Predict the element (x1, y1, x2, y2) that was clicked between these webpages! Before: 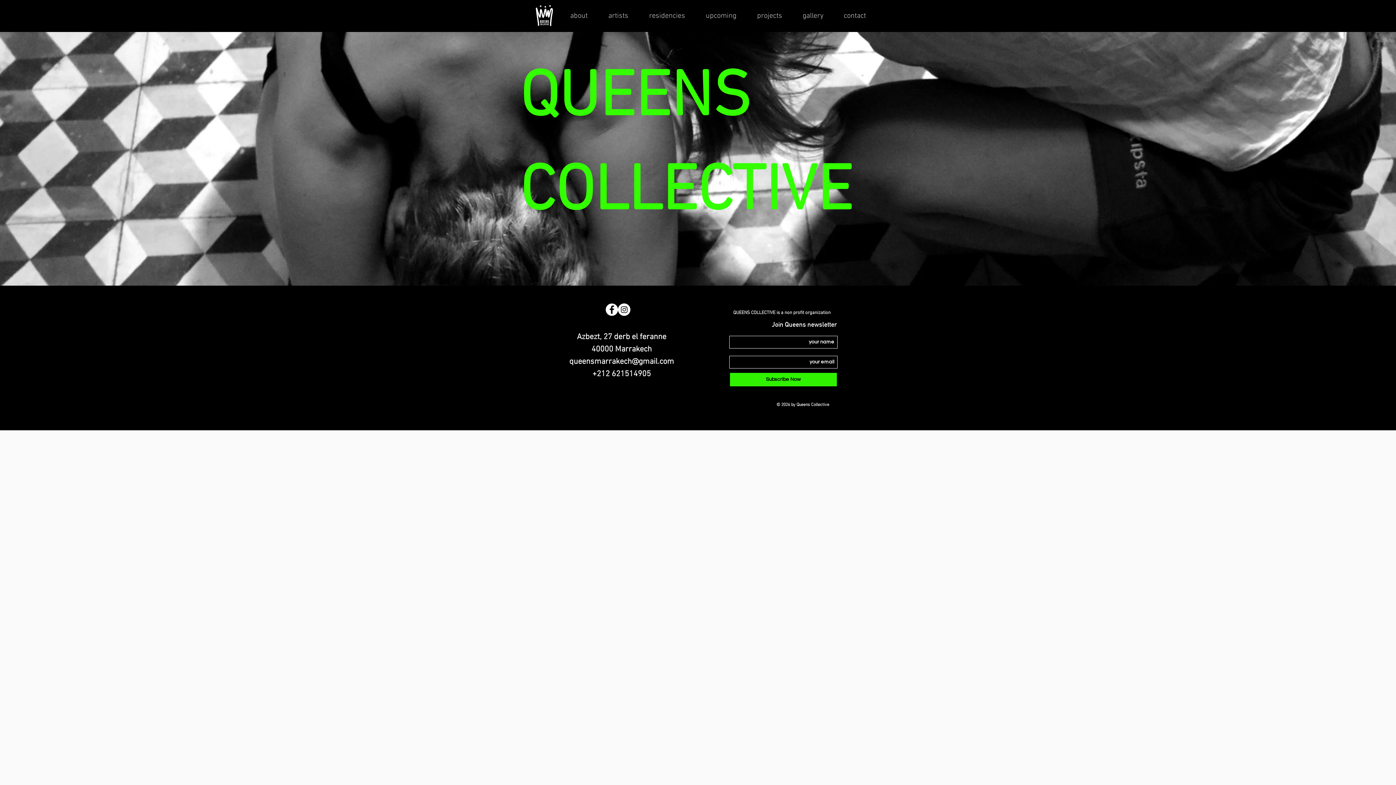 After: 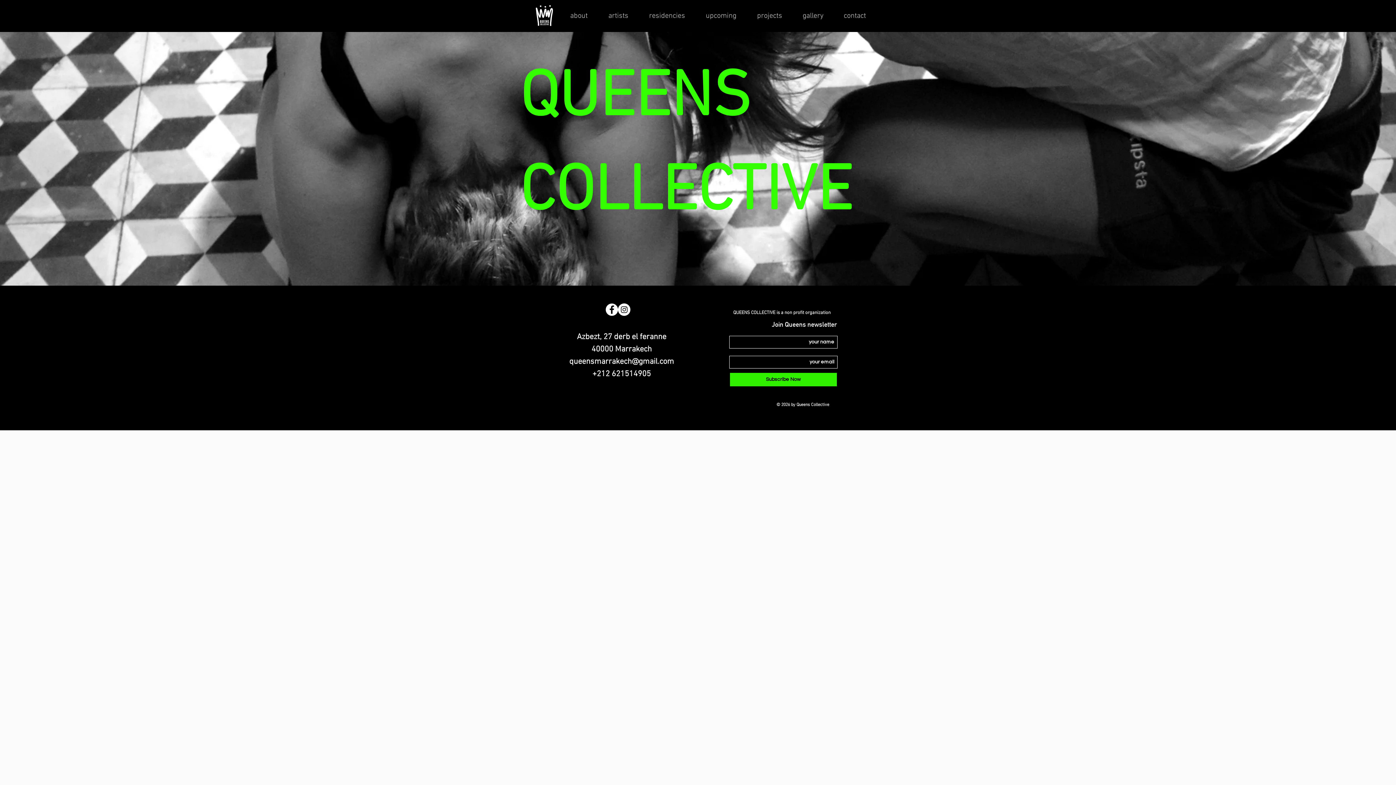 Action: bbox: (530, 2, 558, 29)